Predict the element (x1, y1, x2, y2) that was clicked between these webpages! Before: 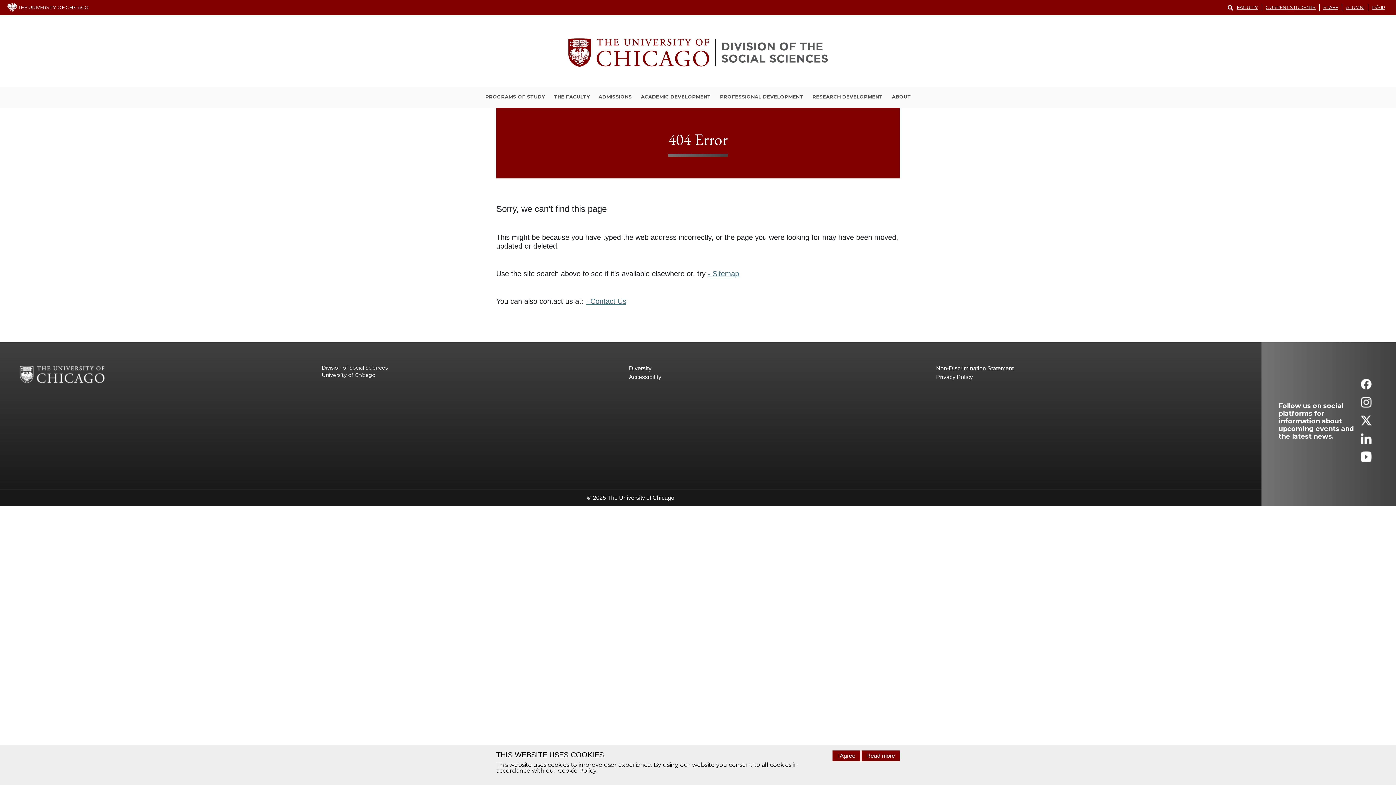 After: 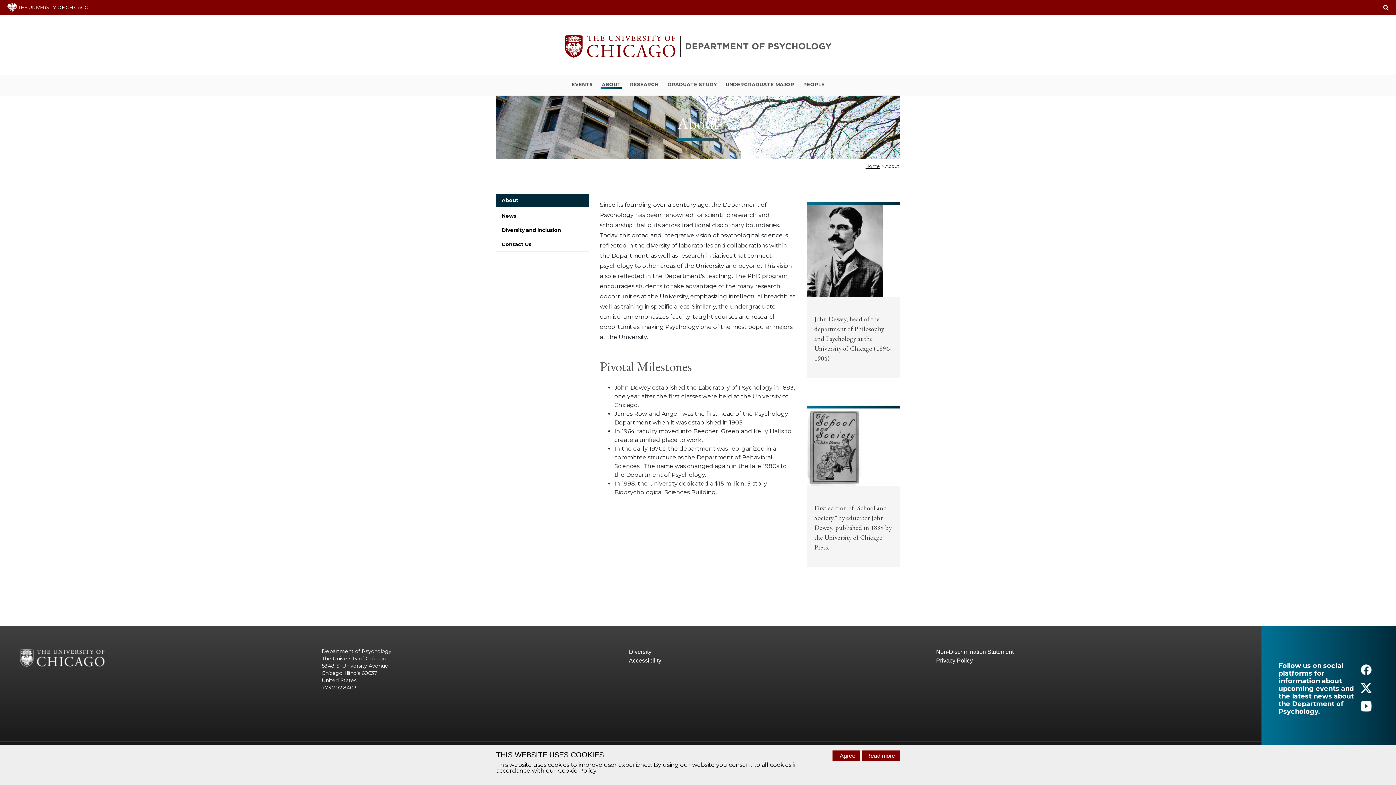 Action: label: ABOUT bbox: (891, 93, 911, 101)